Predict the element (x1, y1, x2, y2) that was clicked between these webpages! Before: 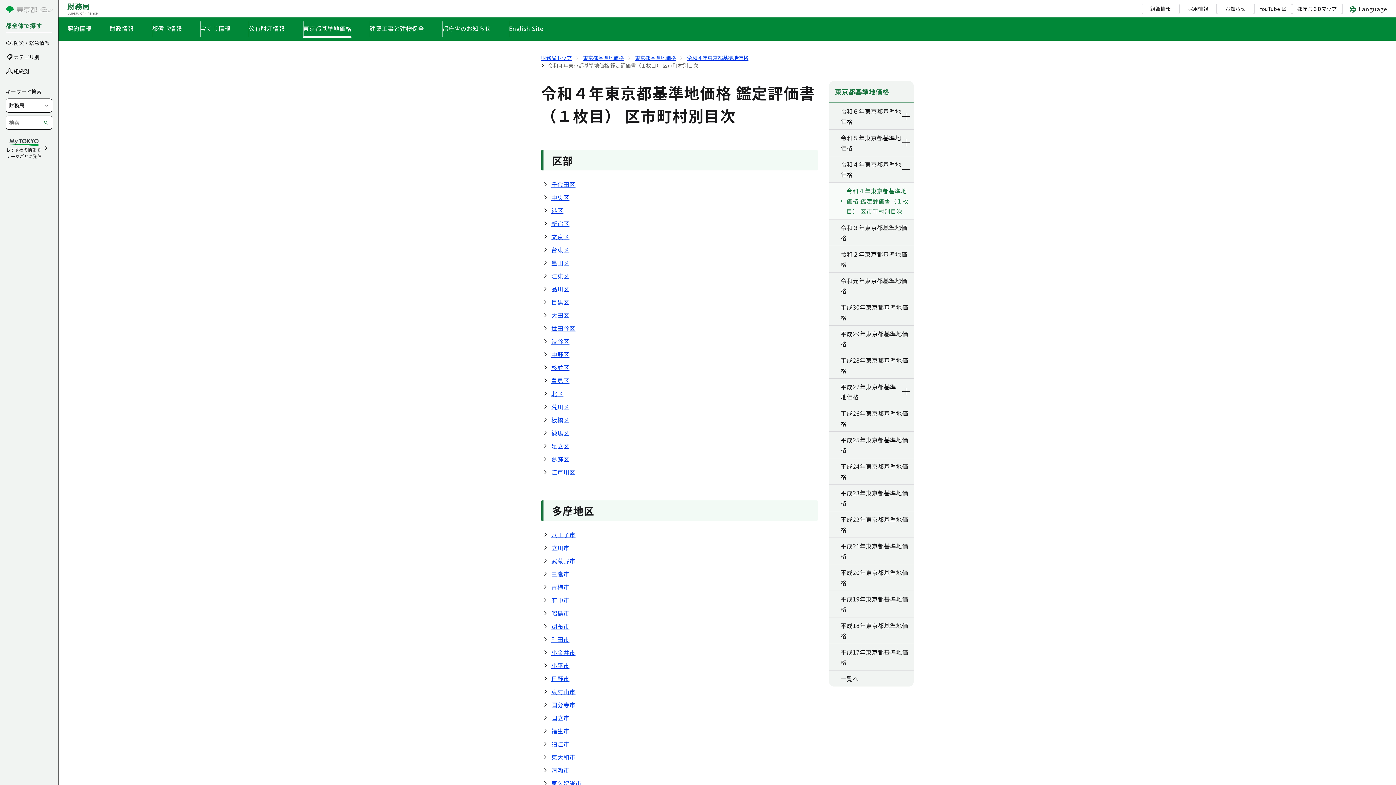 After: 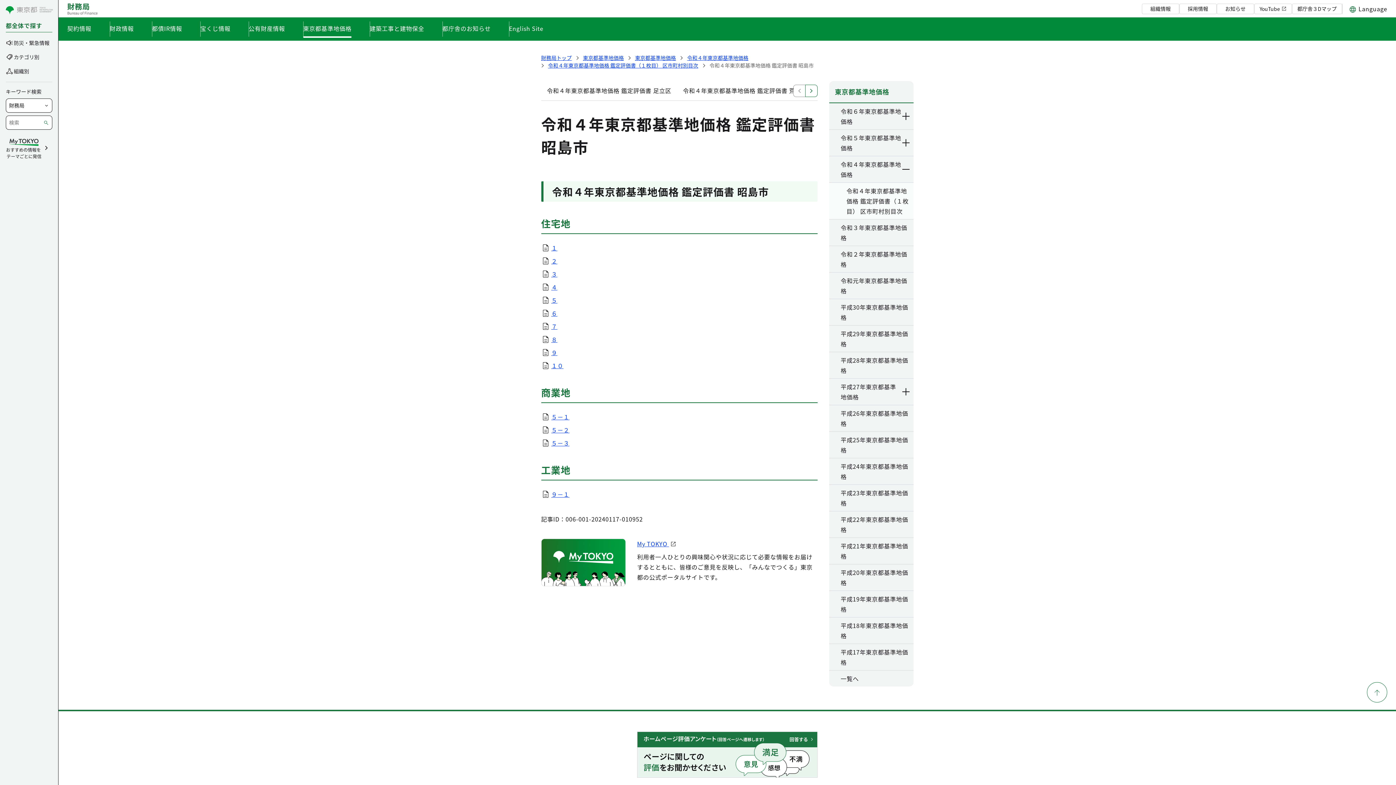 Action: bbox: (551, 609, 569, 617) label: 昭島市